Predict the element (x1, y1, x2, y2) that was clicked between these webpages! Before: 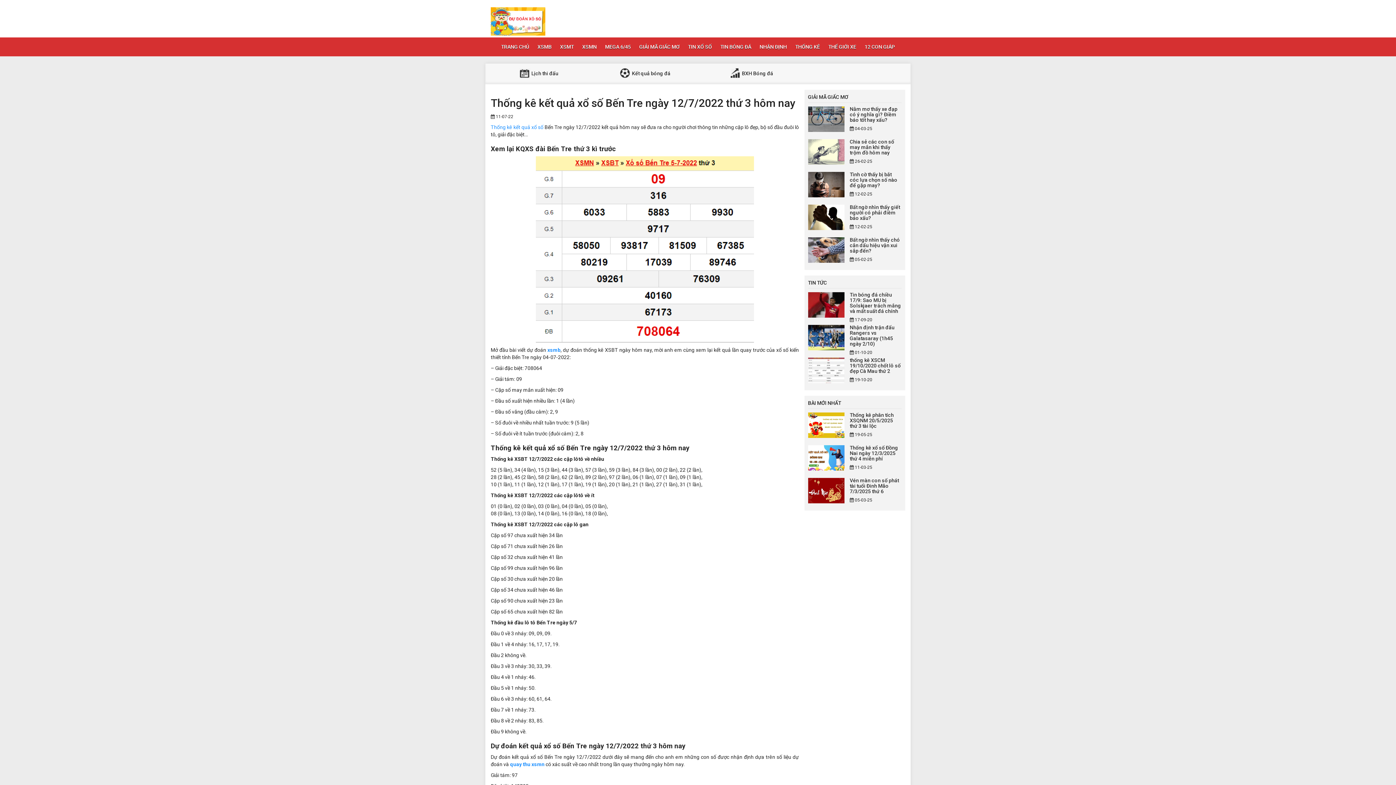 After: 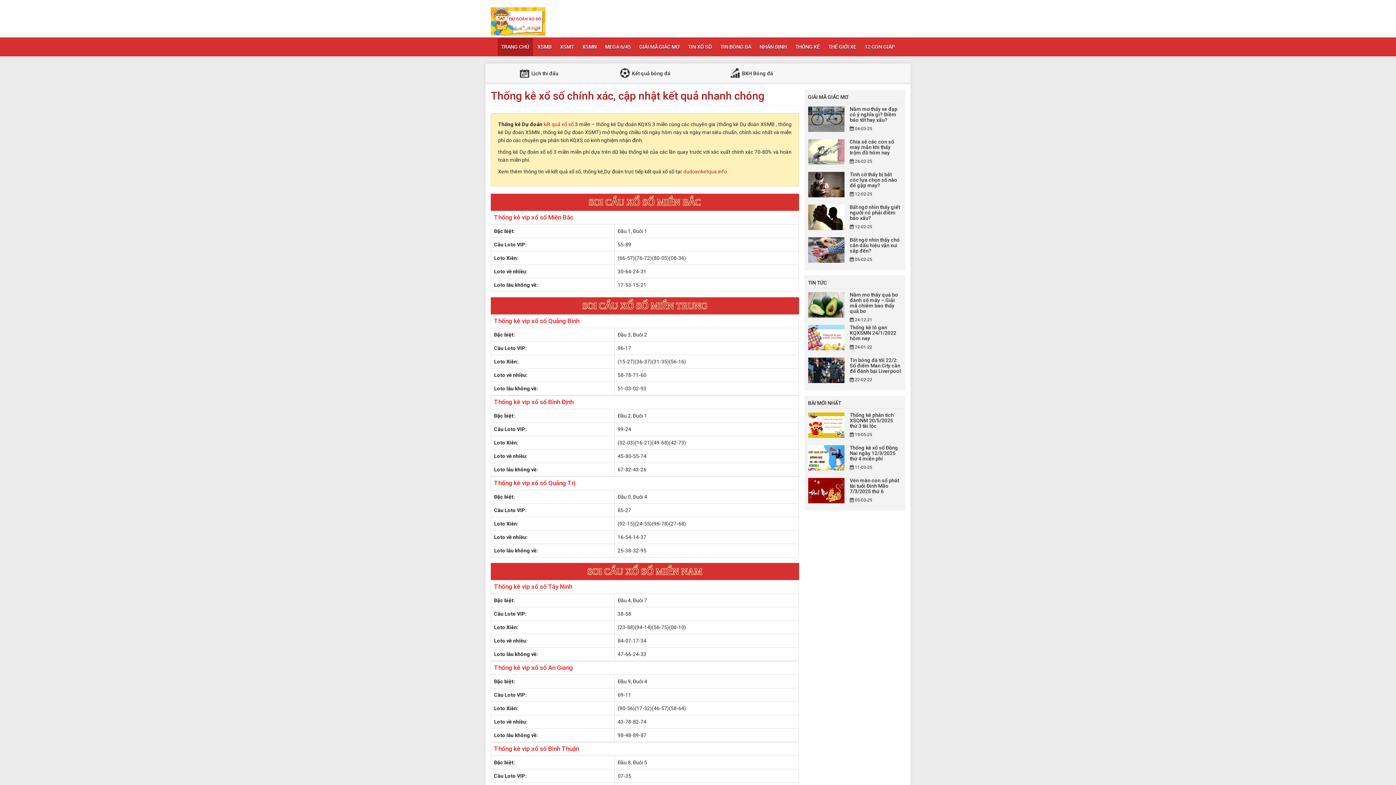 Action: bbox: (490, 0, 545, 37)